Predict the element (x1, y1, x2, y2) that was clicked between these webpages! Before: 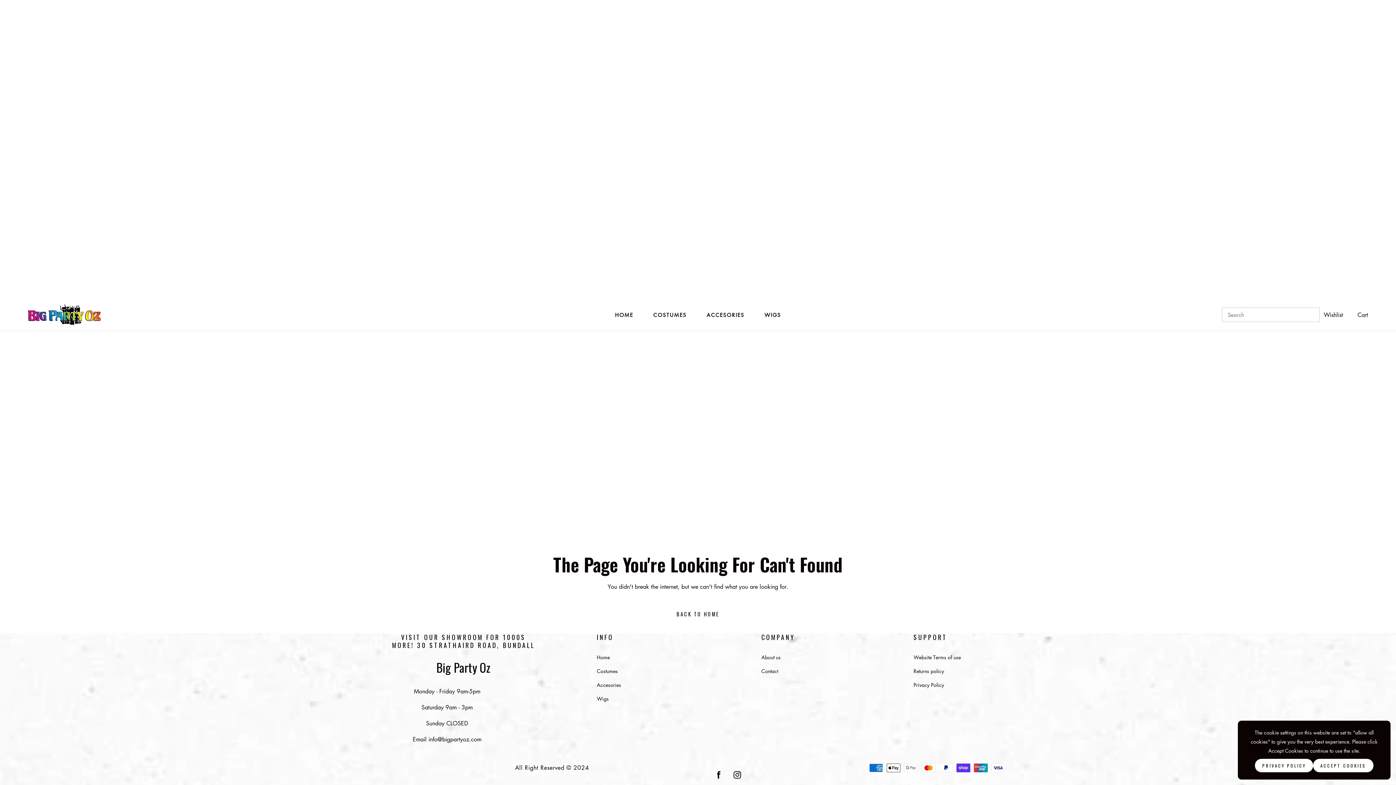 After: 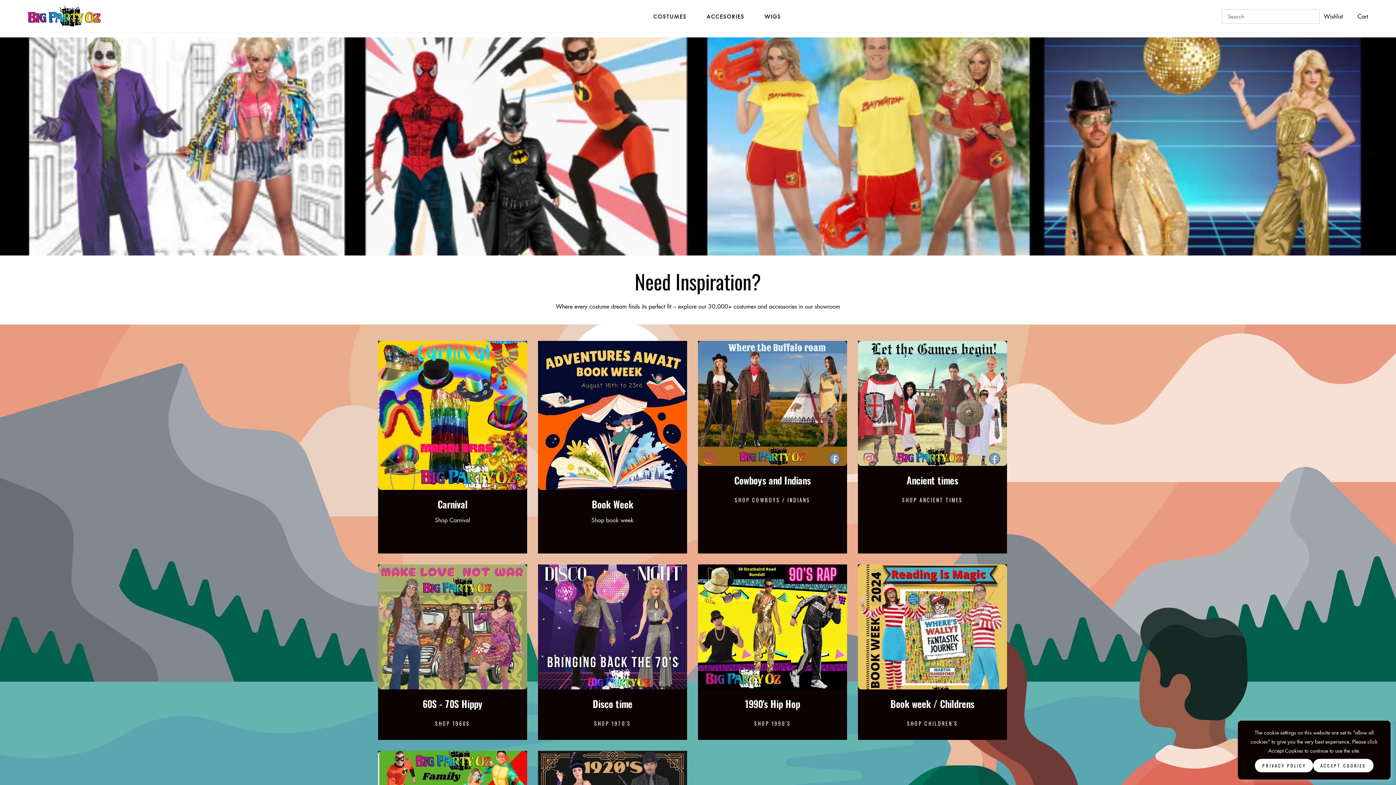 Action: bbox: (615, 310, 633, 319) label: HOME